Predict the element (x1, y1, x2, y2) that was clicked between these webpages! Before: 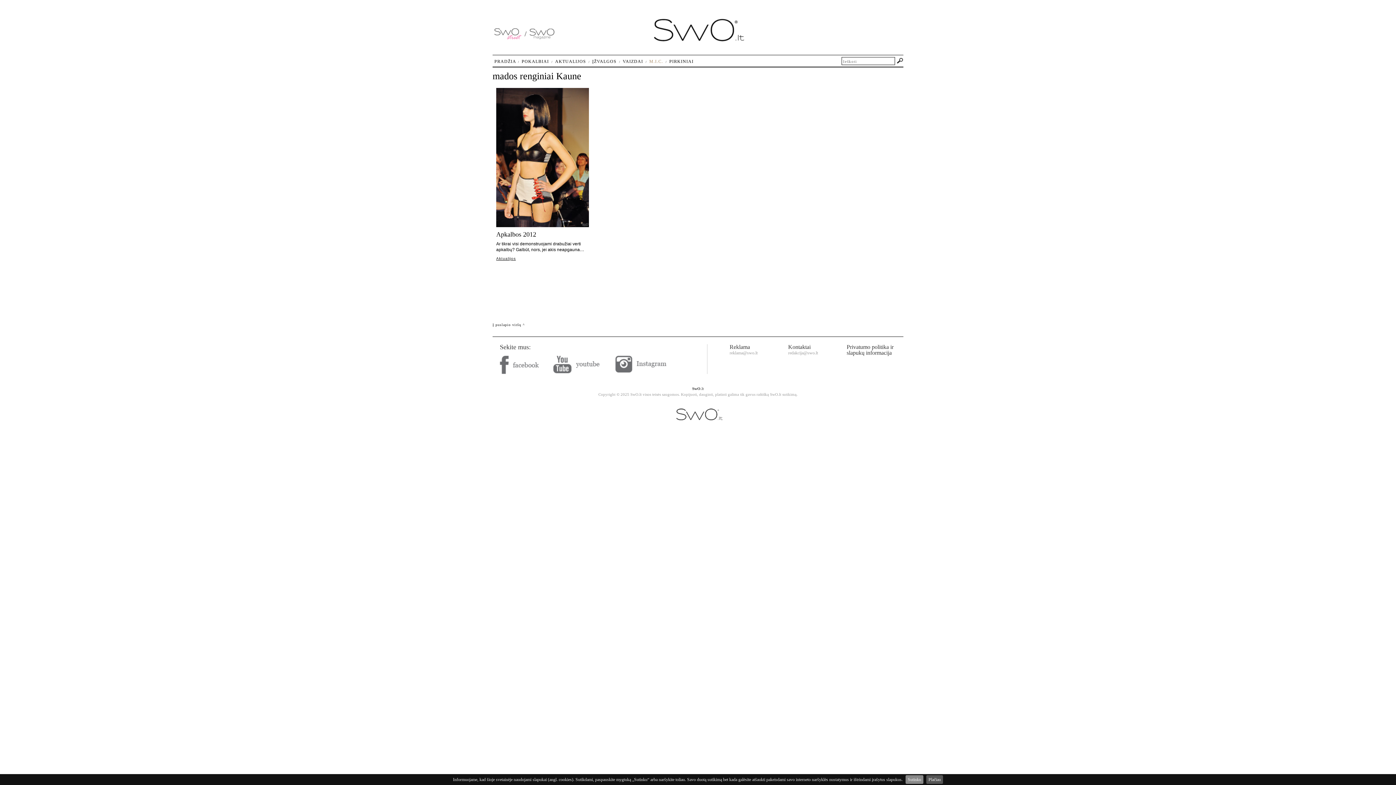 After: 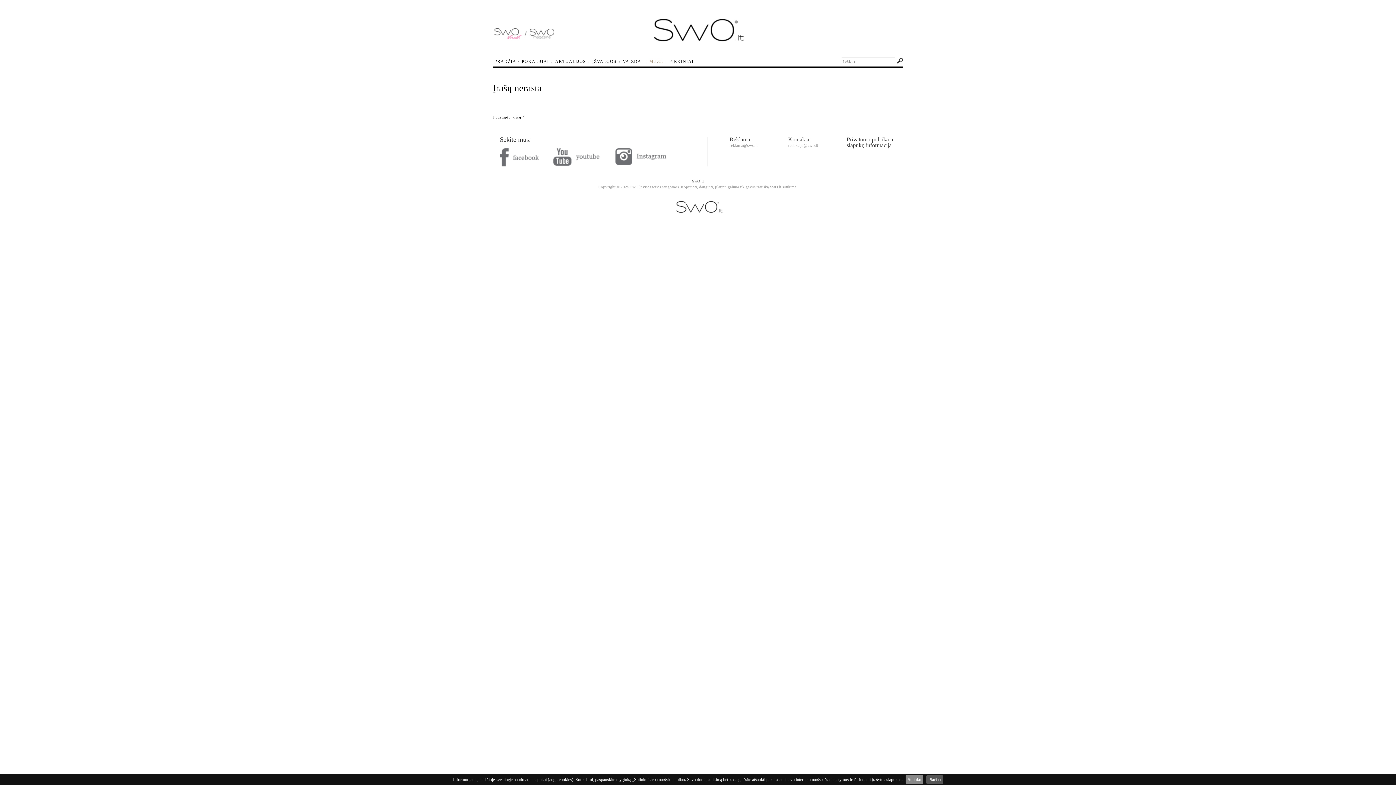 Action: bbox: (529, 34, 554, 40)